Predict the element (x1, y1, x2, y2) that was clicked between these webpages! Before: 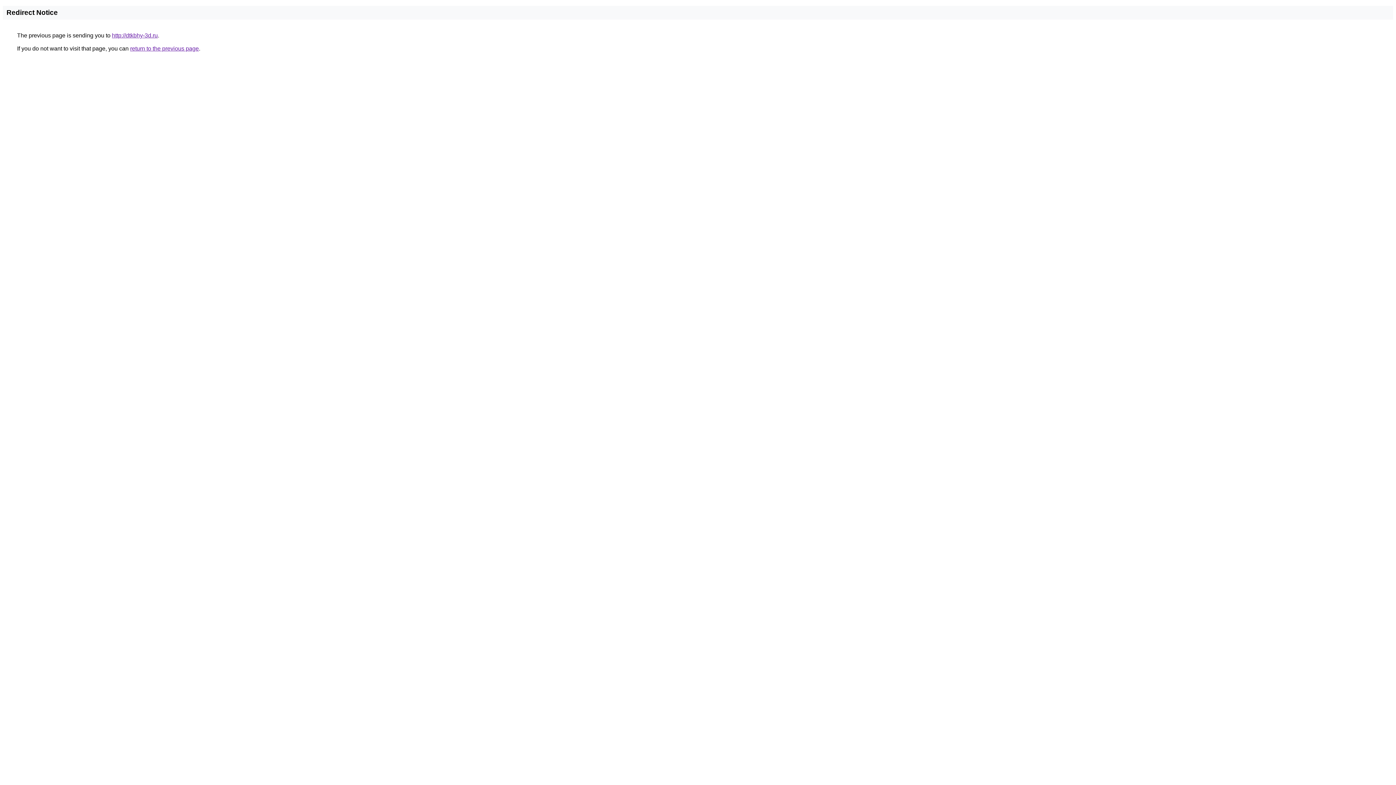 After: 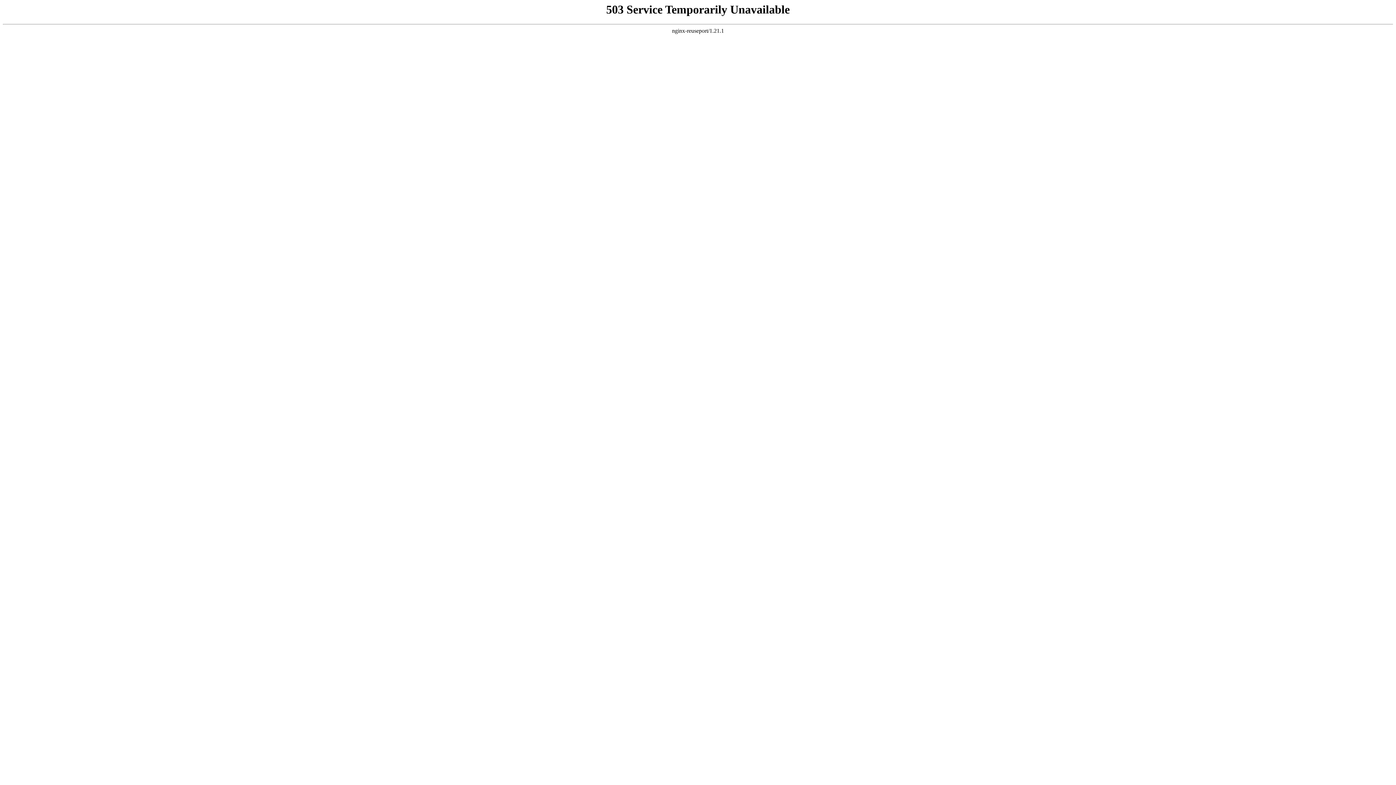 Action: bbox: (112, 32, 157, 38) label: http://dtkbhy-3d.ru